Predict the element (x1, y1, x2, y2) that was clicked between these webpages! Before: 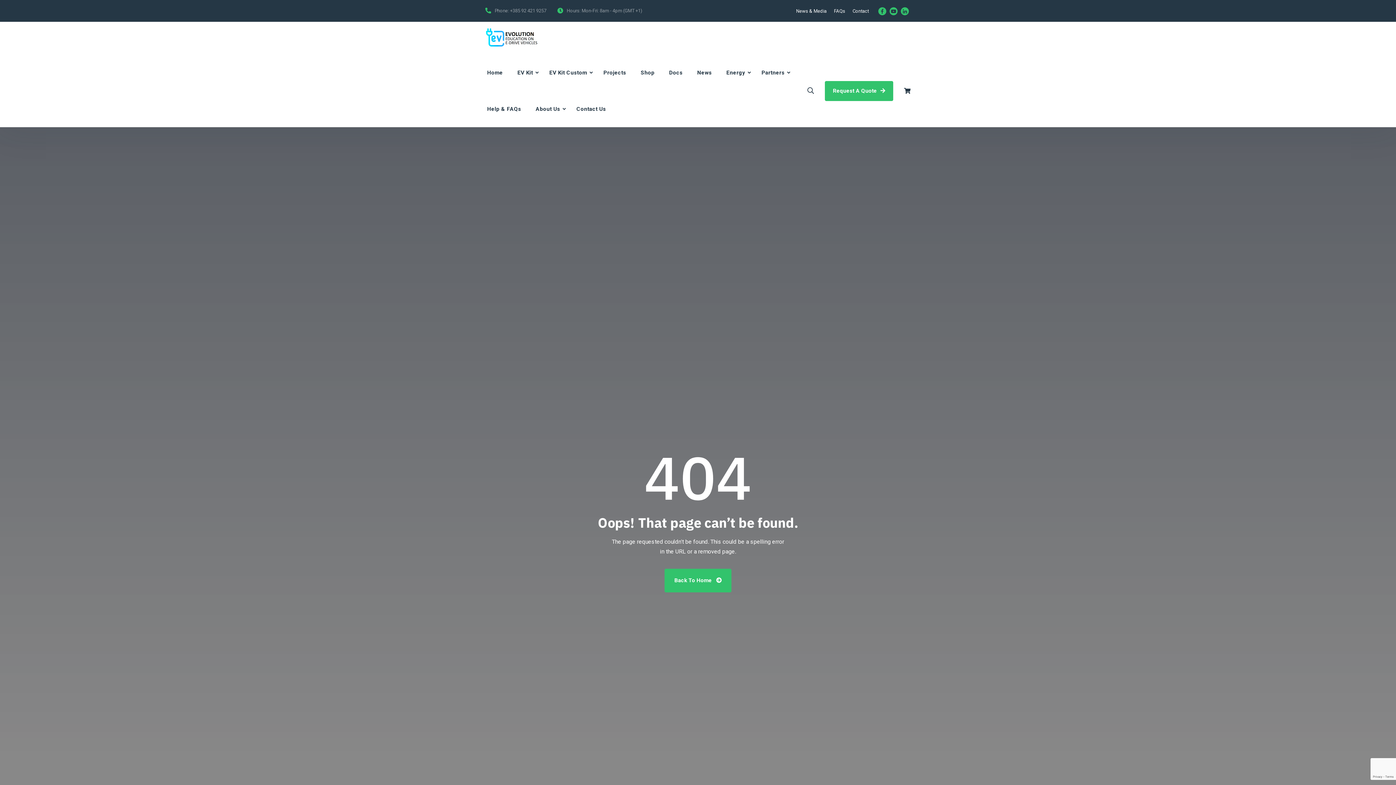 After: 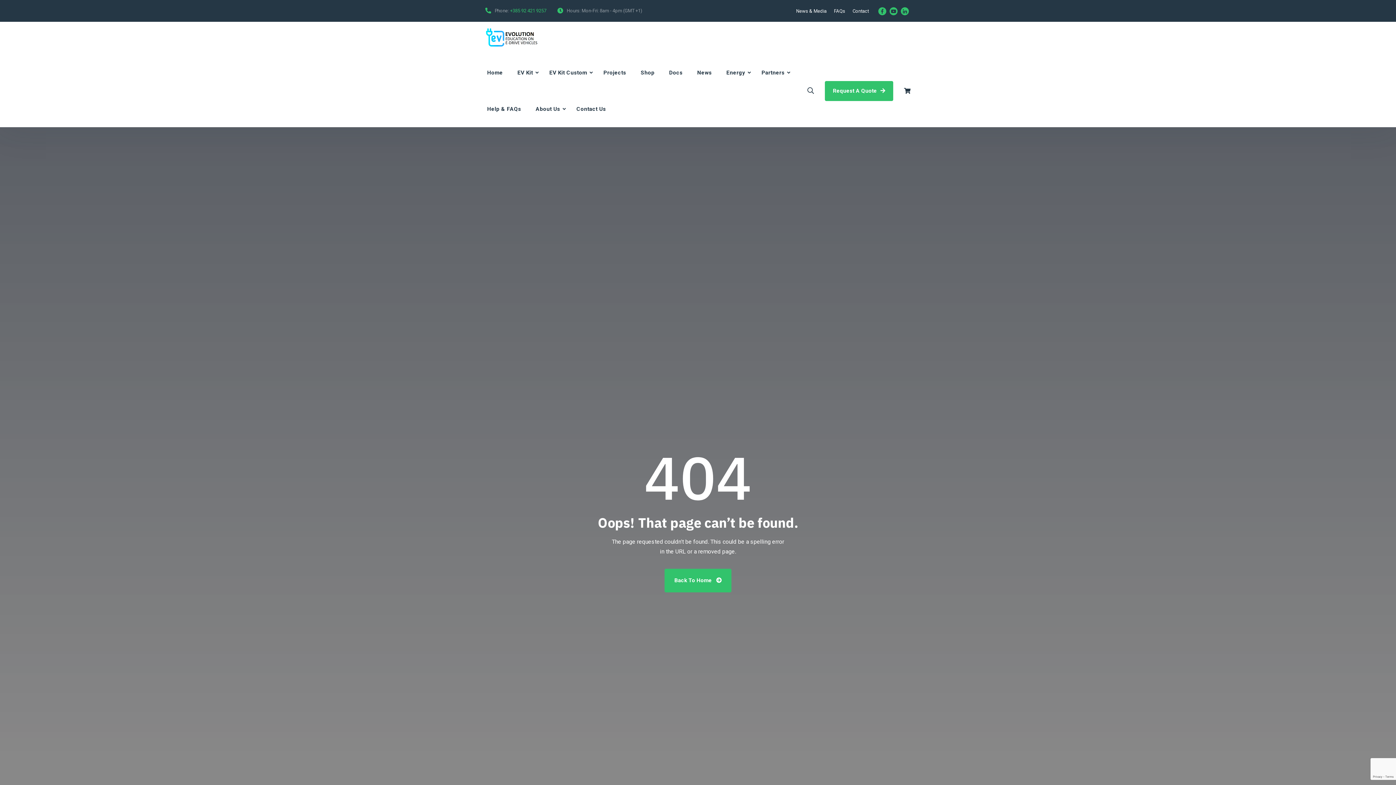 Action: bbox: (510, 8, 546, 13) label: +385 92 421 9257